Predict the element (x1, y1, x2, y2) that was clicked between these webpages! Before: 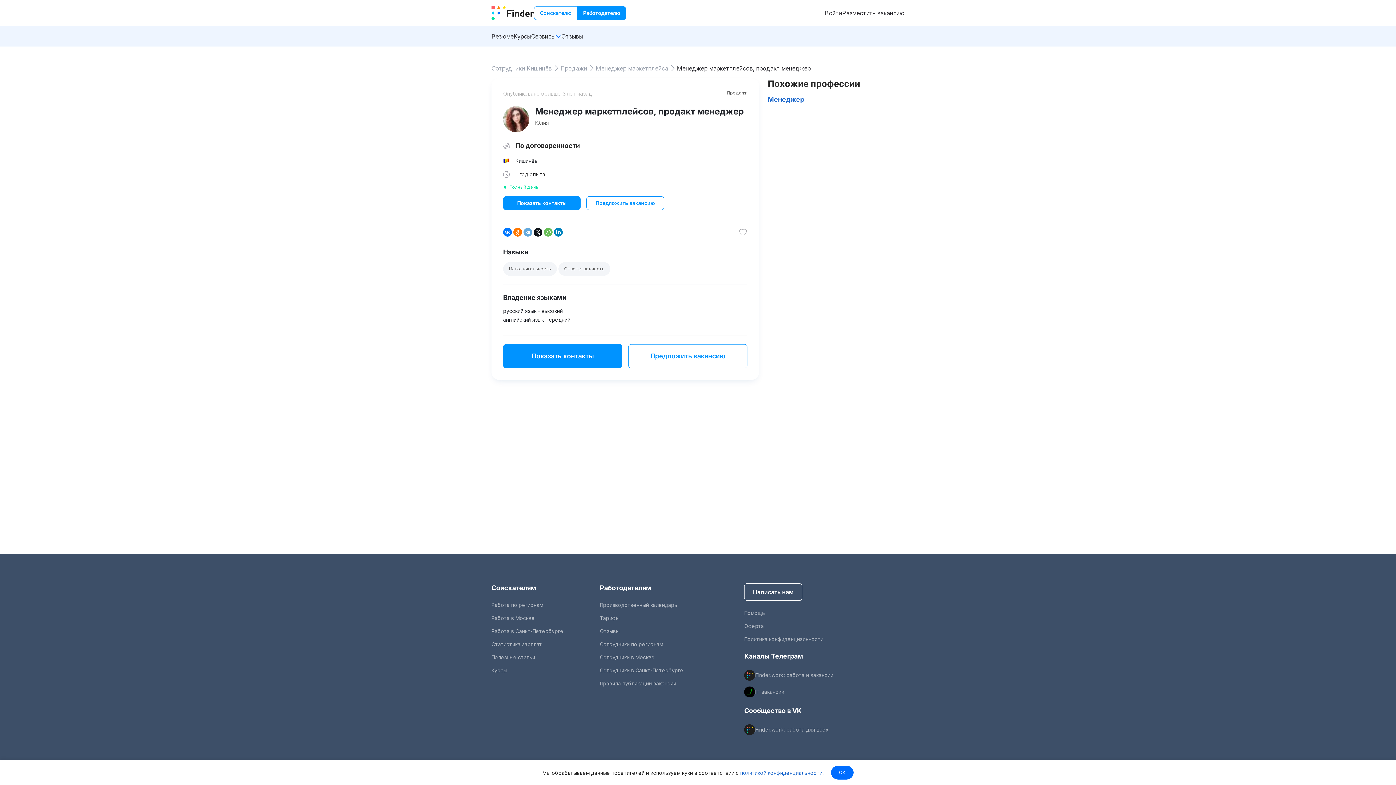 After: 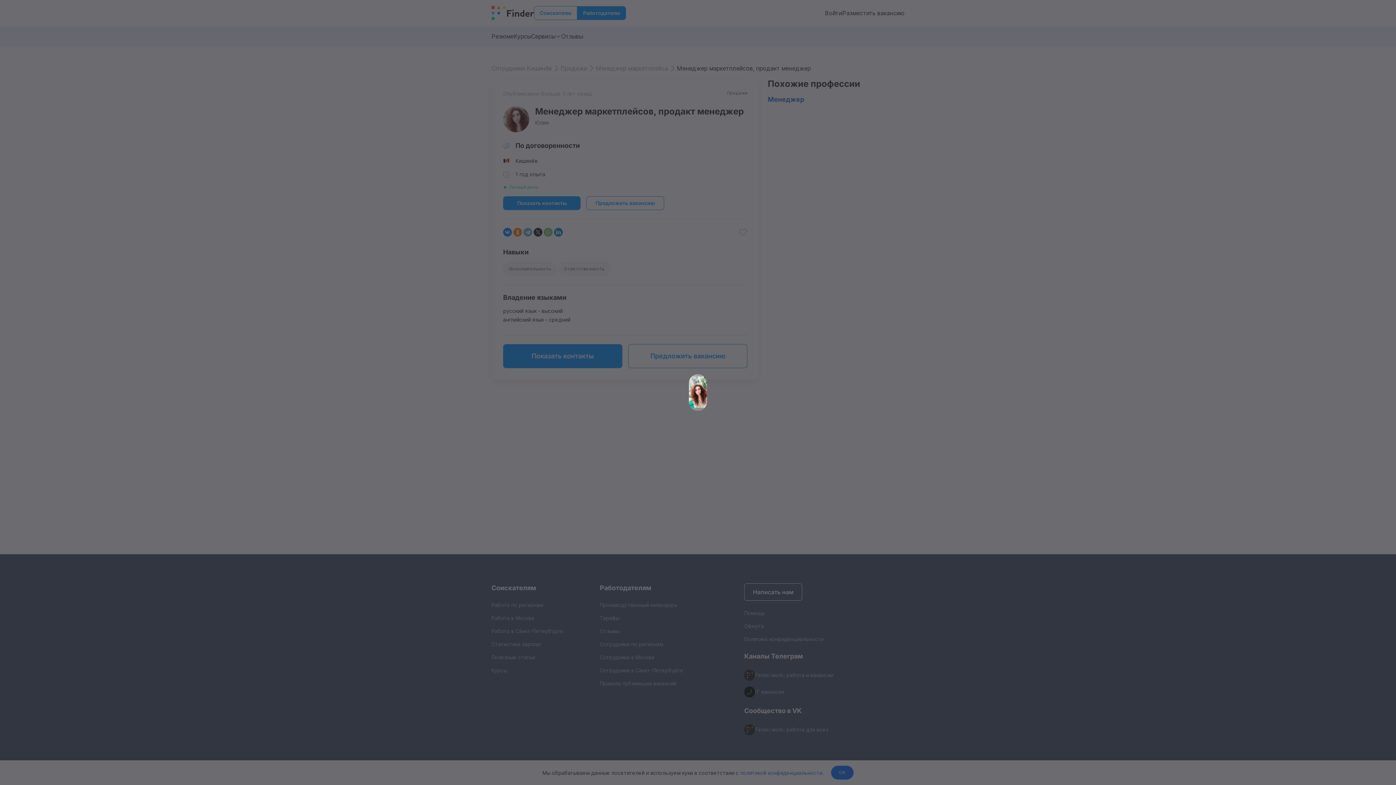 Action: bbox: (503, 106, 529, 132) label: show attached image